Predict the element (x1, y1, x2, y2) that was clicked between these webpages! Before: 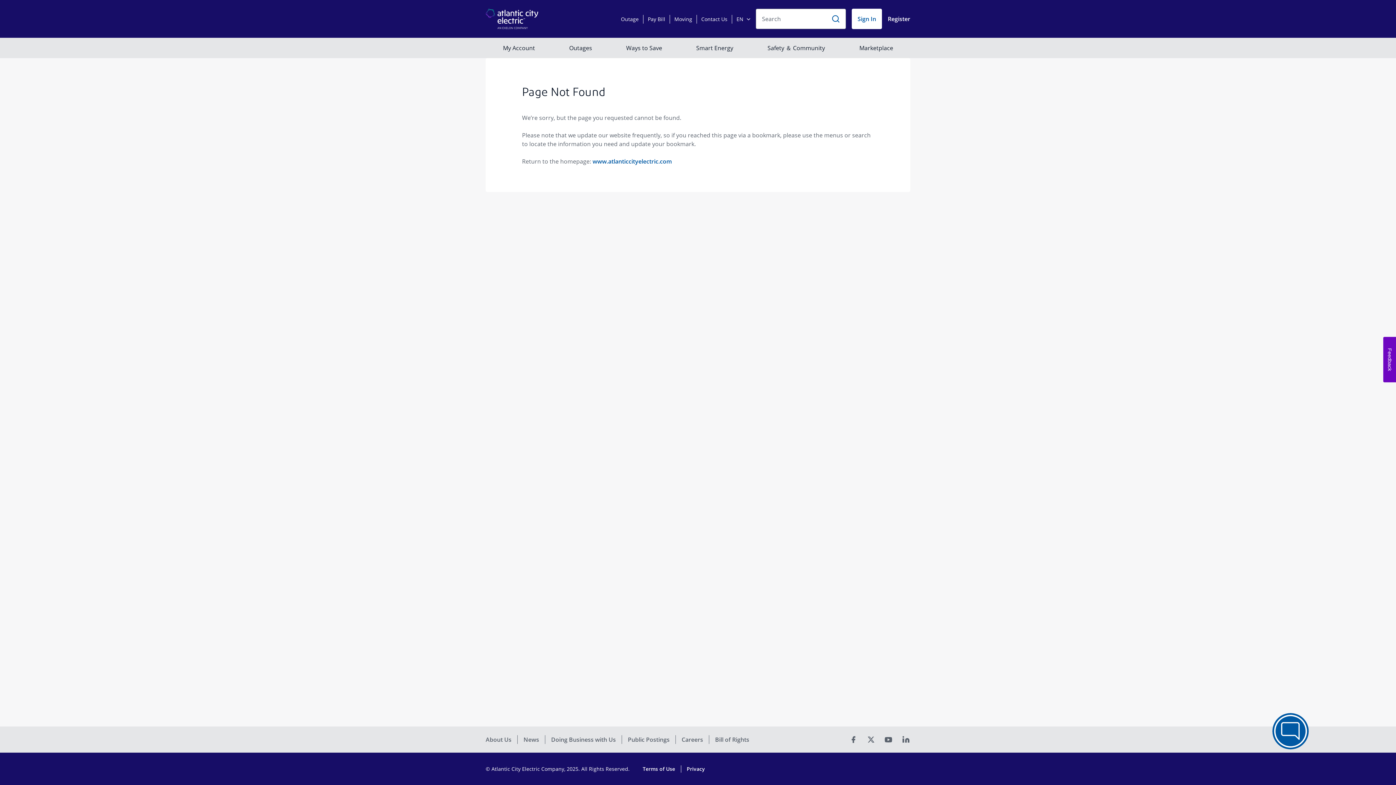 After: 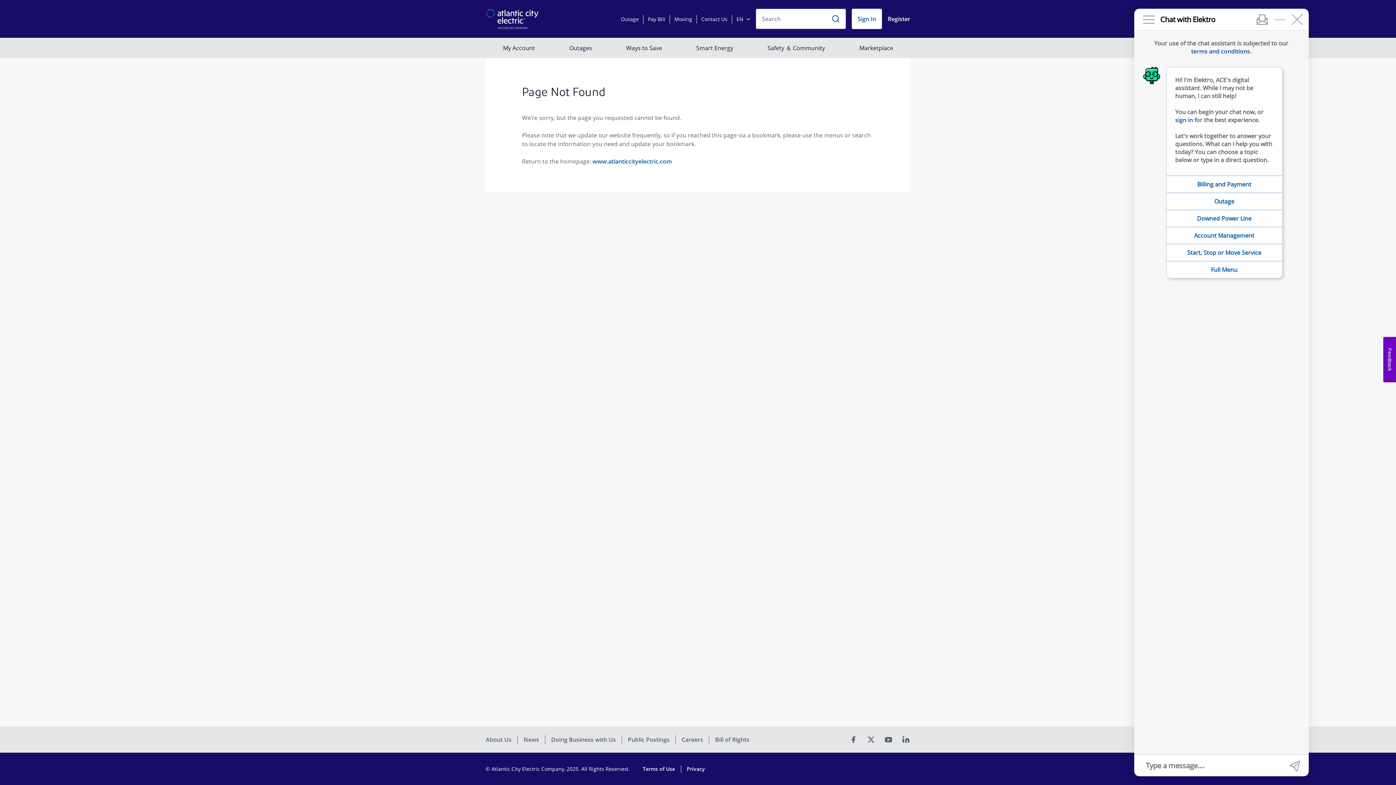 Action: bbox: (1272, 713, 1308, 749)